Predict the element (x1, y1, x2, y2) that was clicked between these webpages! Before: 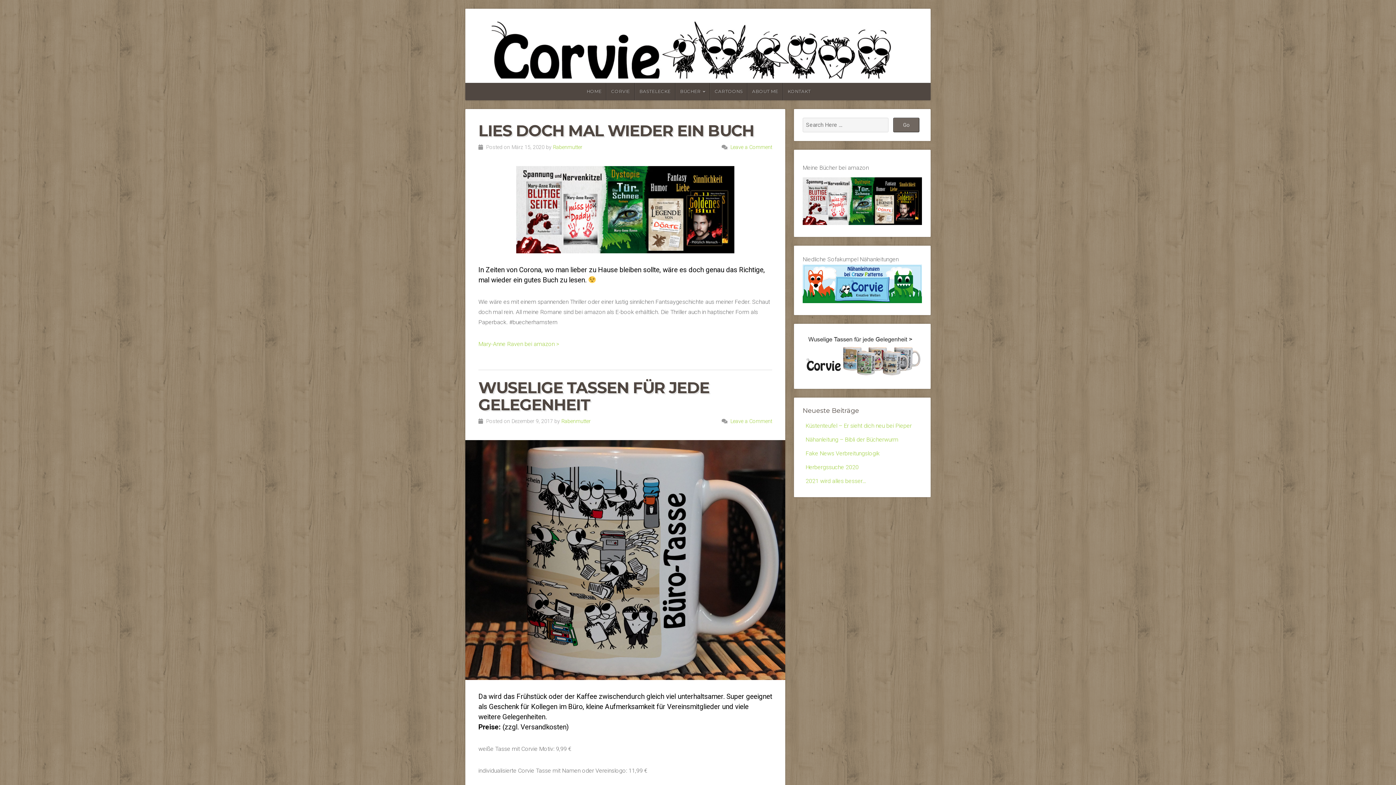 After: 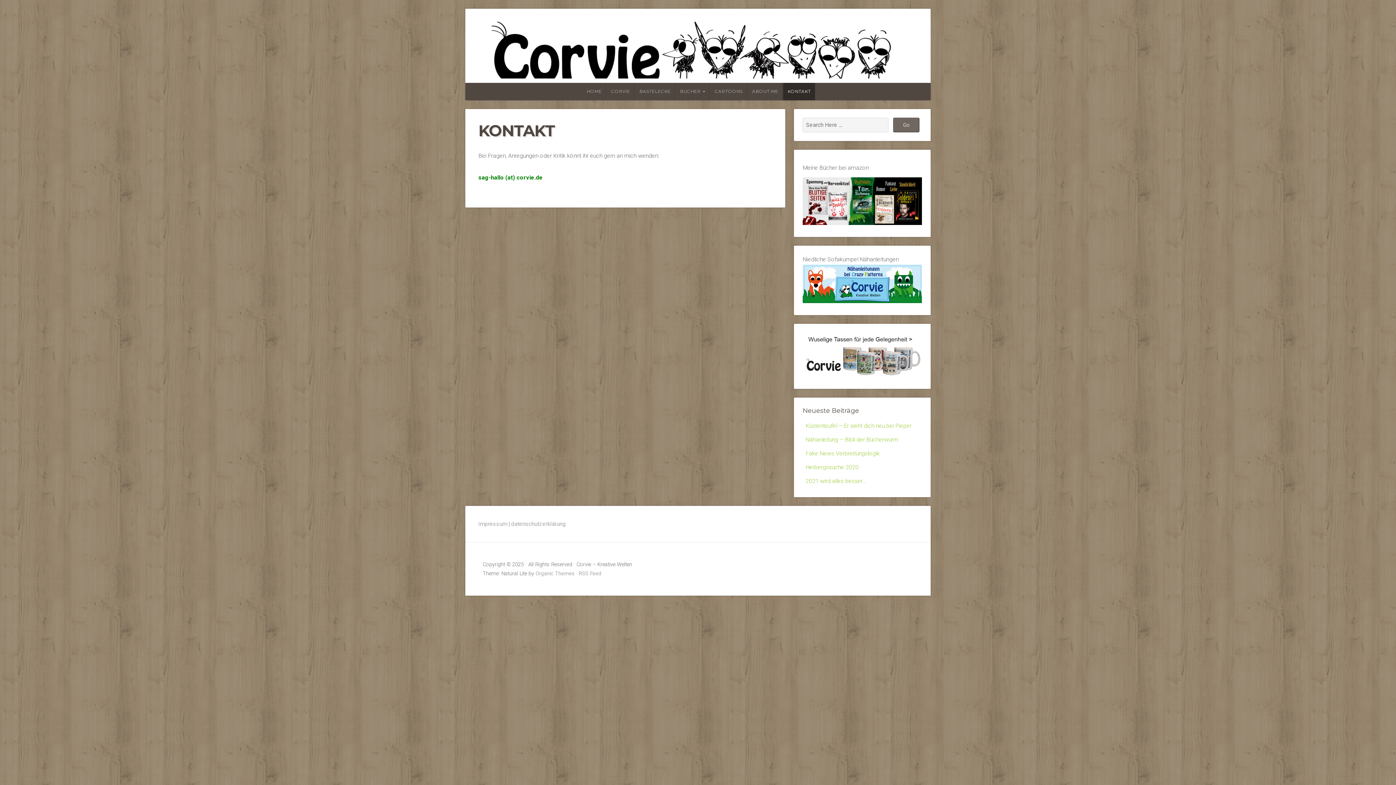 Action: label: KONTAKT bbox: (783, 82, 815, 100)